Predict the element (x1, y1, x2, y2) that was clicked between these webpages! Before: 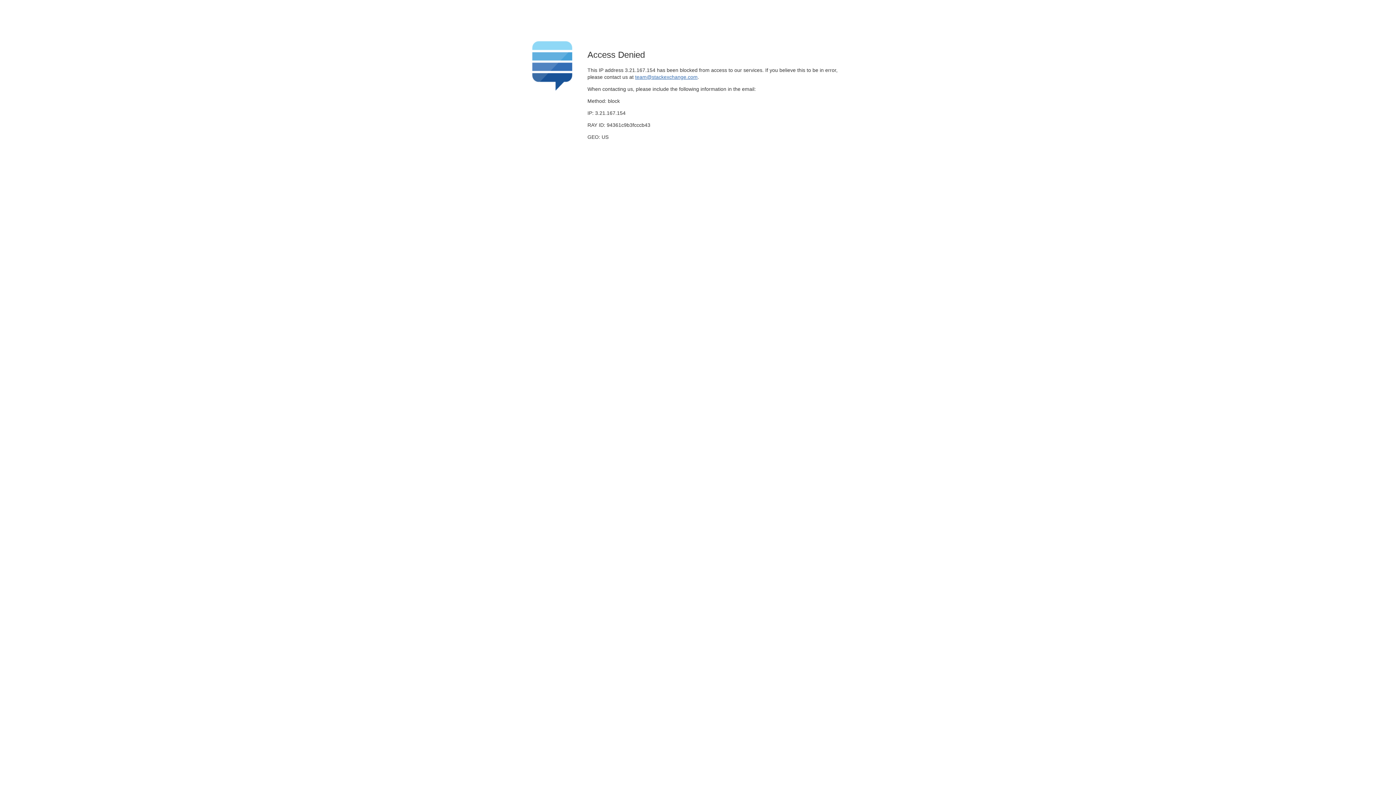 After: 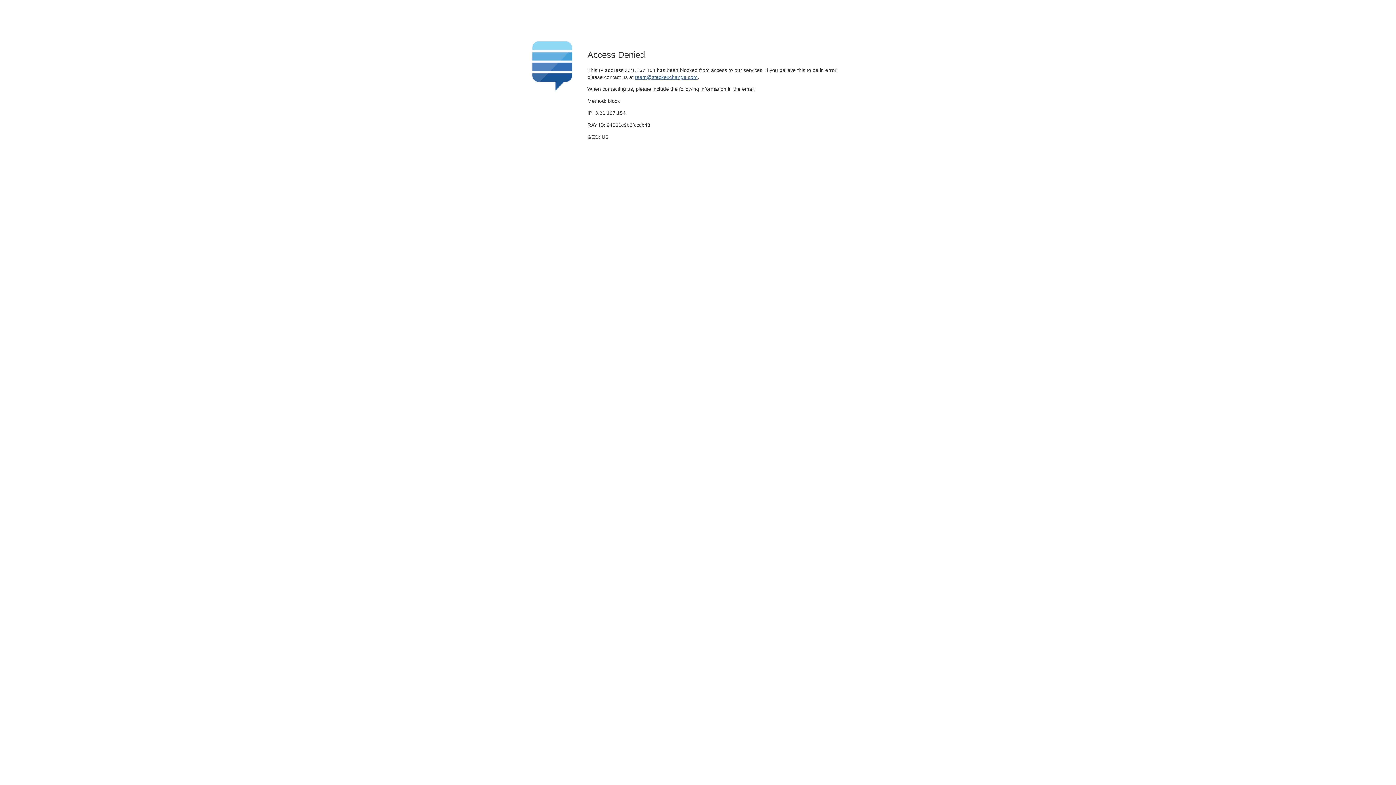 Action: bbox: (635, 74, 697, 79) label: team@stackexchange.com